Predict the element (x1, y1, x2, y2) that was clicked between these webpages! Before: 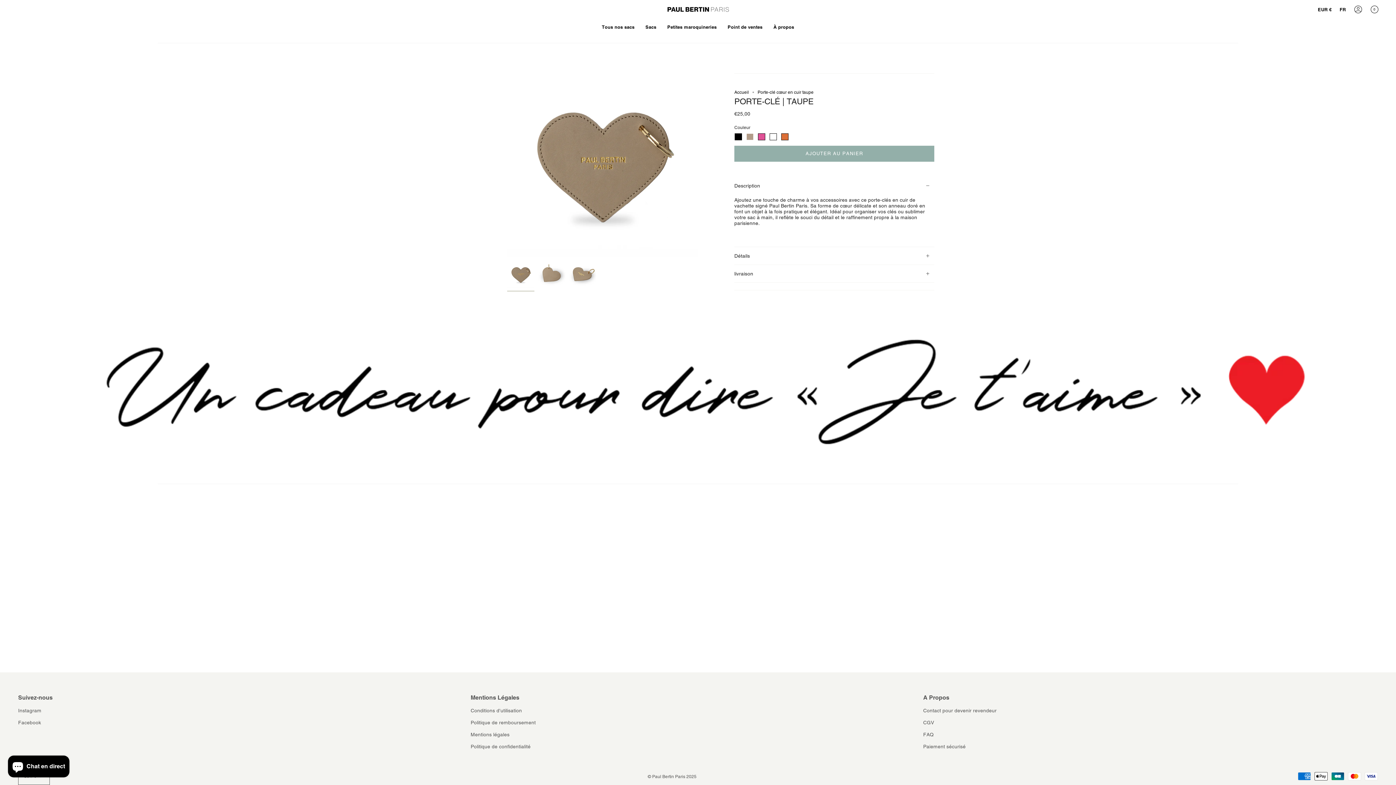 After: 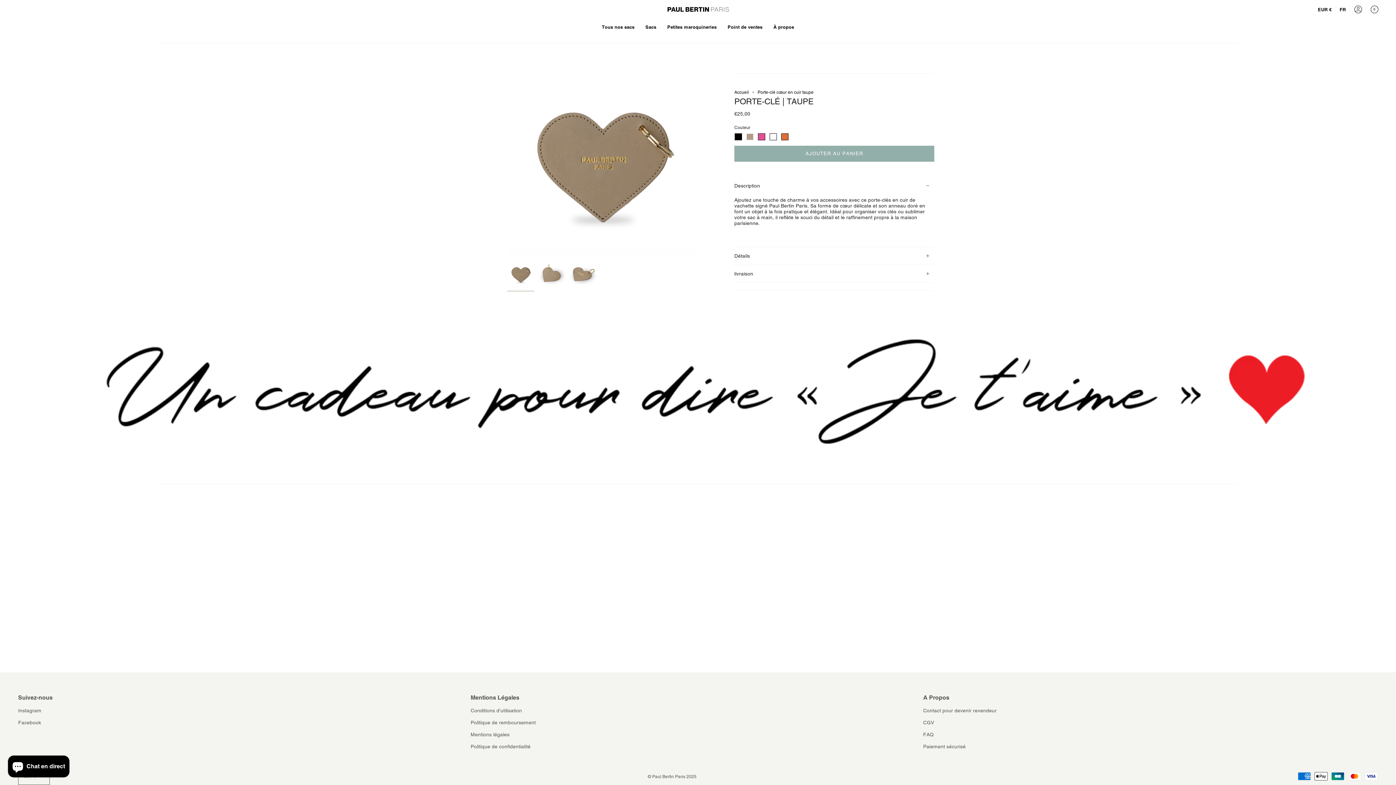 Action: bbox: (507, 260, 534, 288)